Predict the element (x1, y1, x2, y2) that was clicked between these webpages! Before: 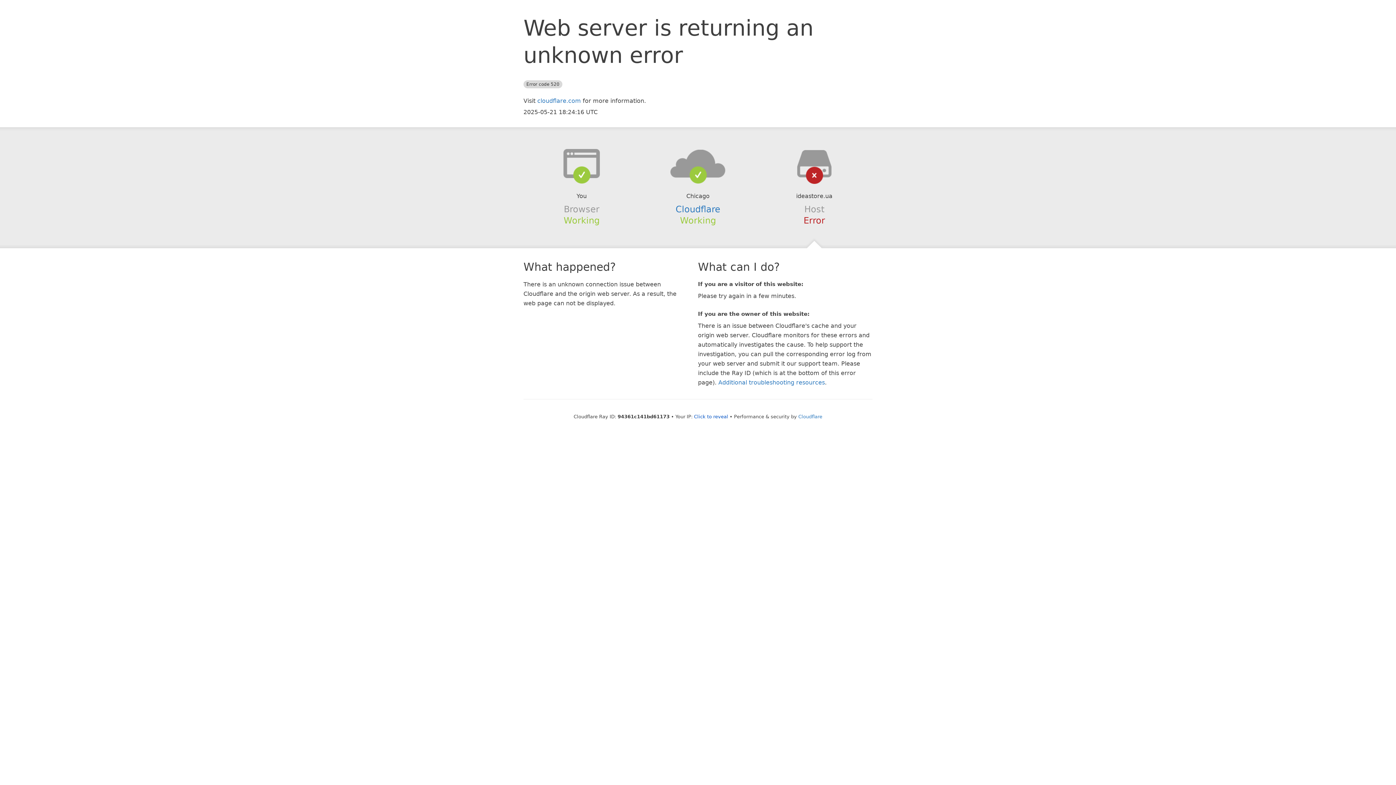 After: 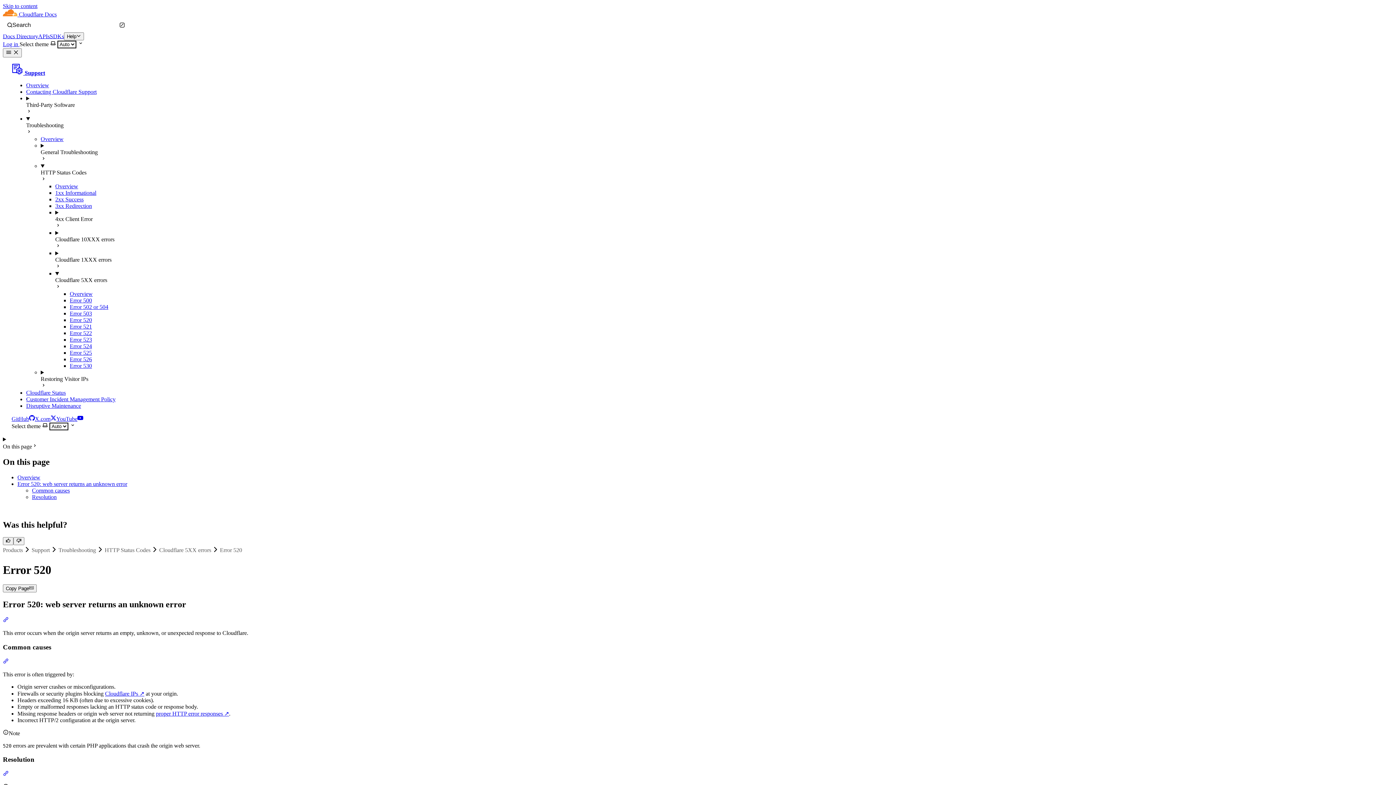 Action: bbox: (718, 379, 825, 386) label: Additional troubleshooting resources